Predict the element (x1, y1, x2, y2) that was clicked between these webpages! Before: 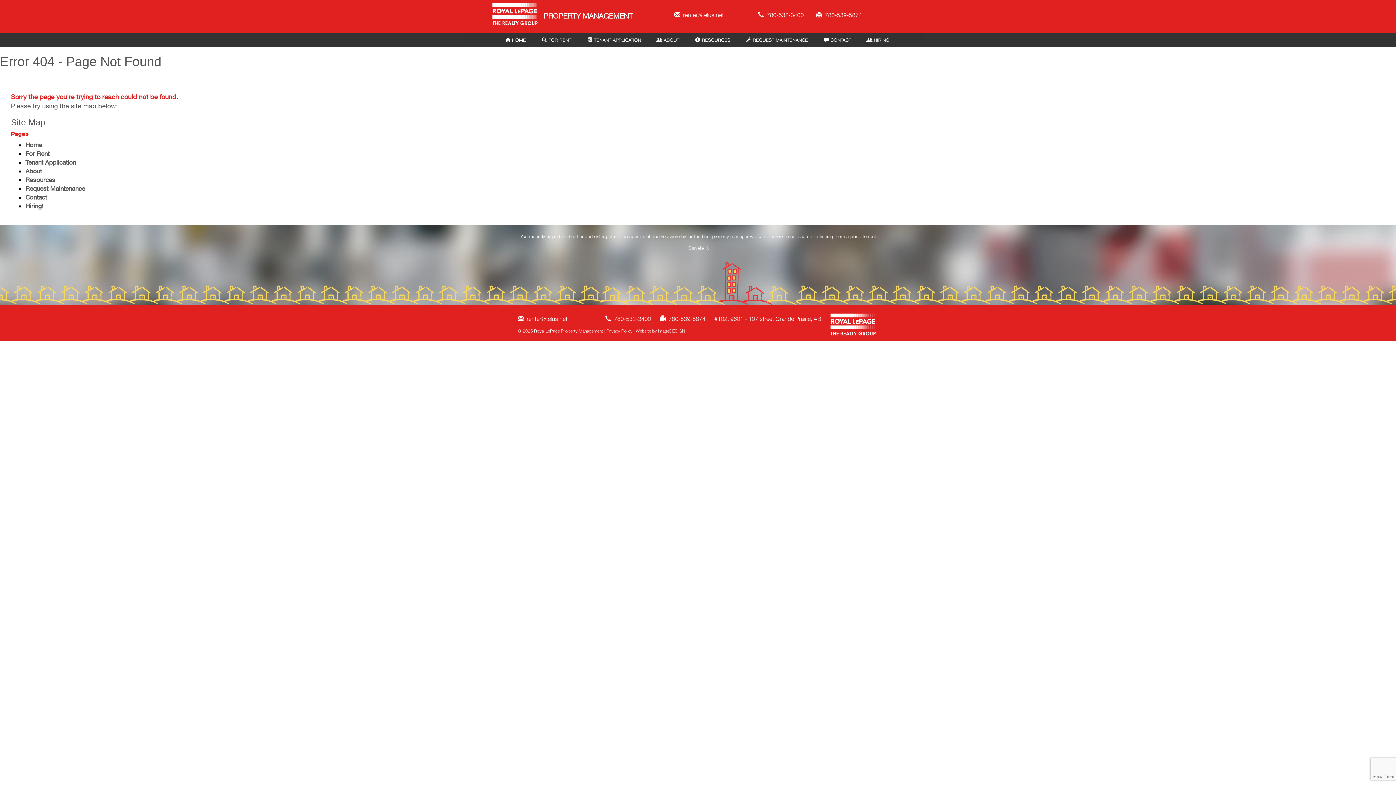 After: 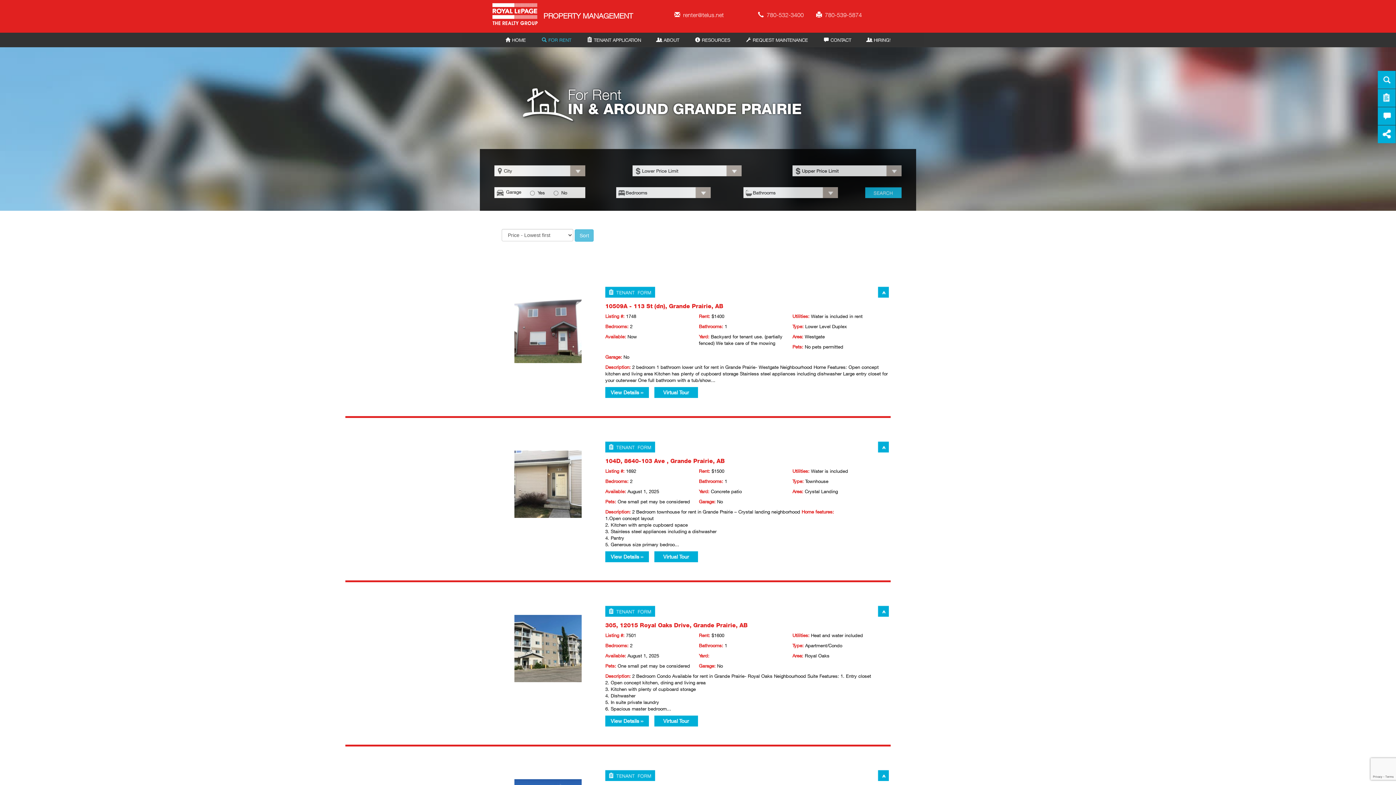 Action: bbox: (538, 26, 575, 53) label: FOR RENT